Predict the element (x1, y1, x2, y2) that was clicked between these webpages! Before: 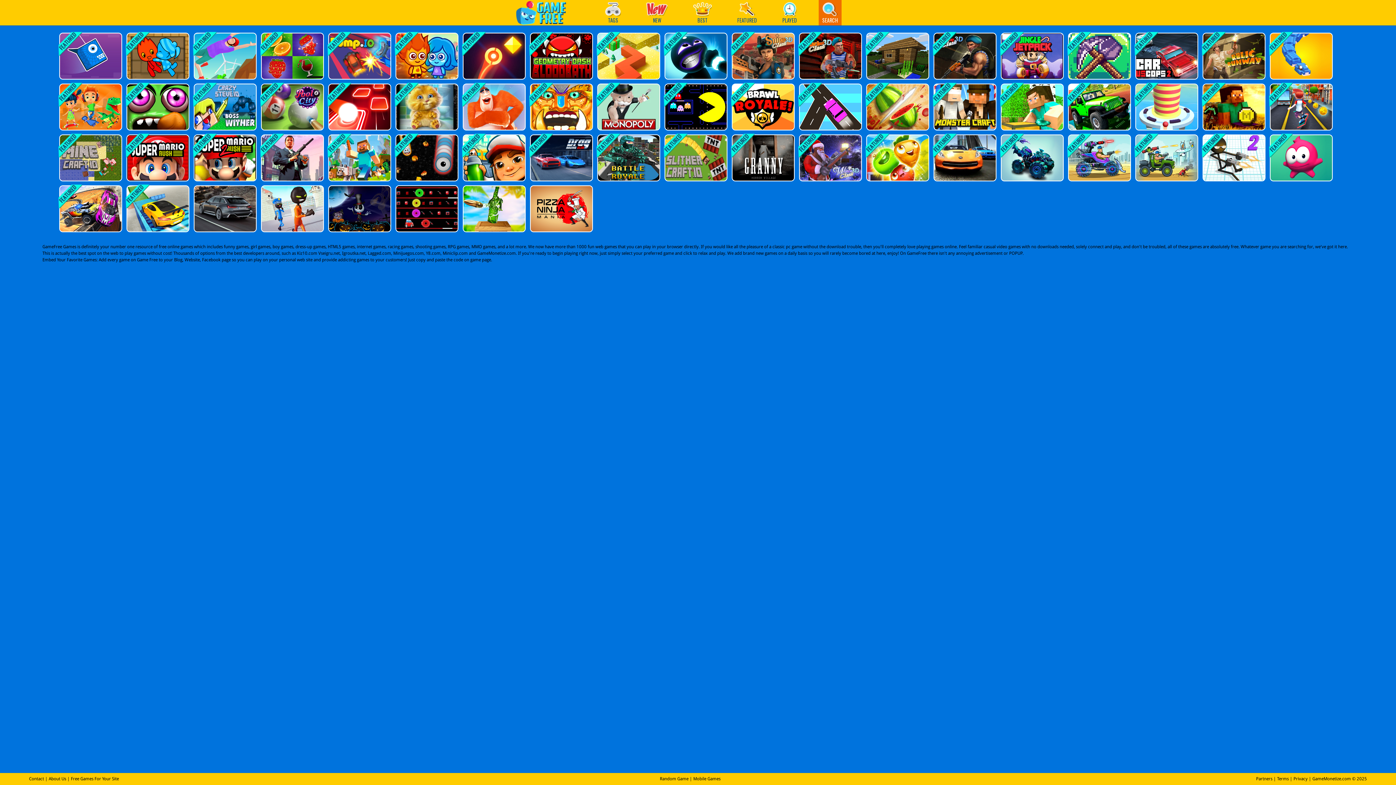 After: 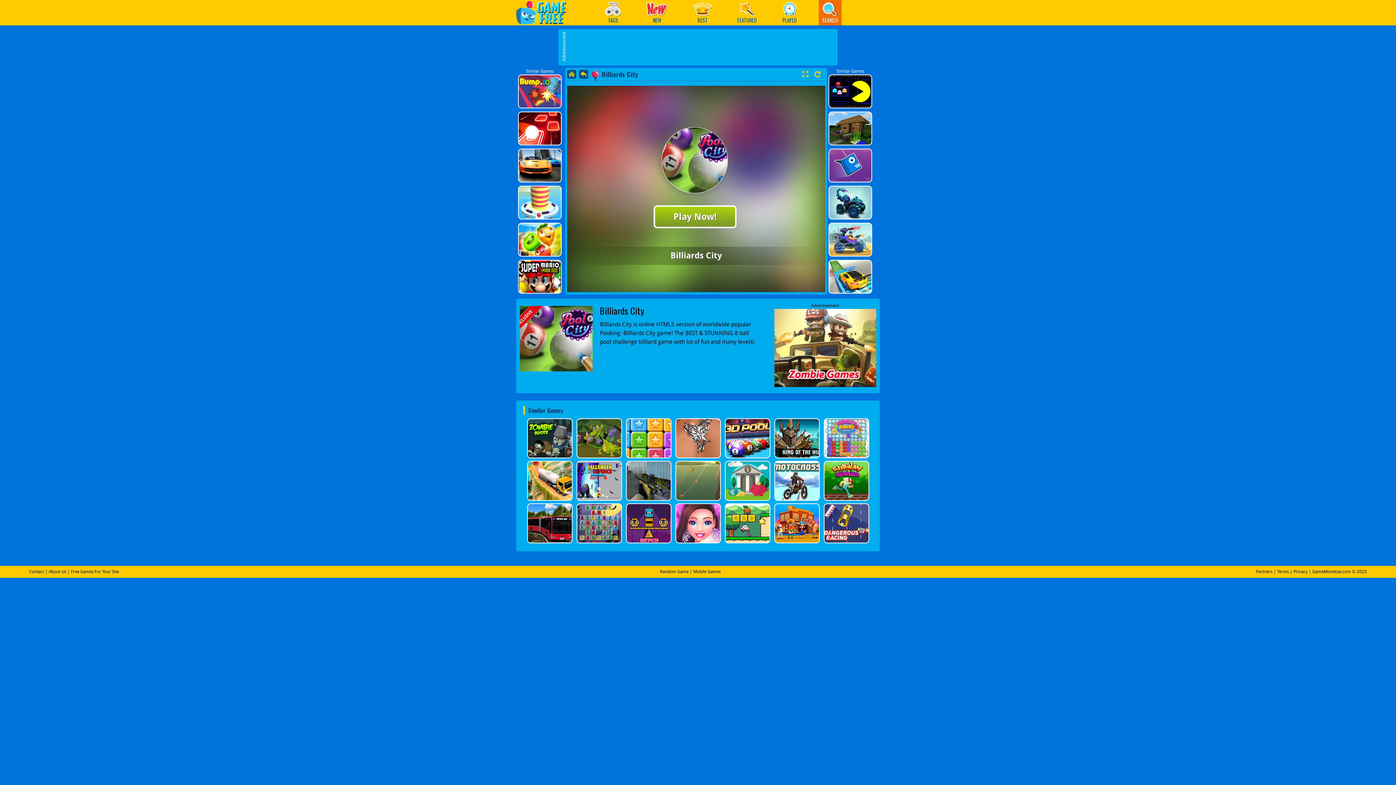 Action: bbox: (260, 83, 322, 130)